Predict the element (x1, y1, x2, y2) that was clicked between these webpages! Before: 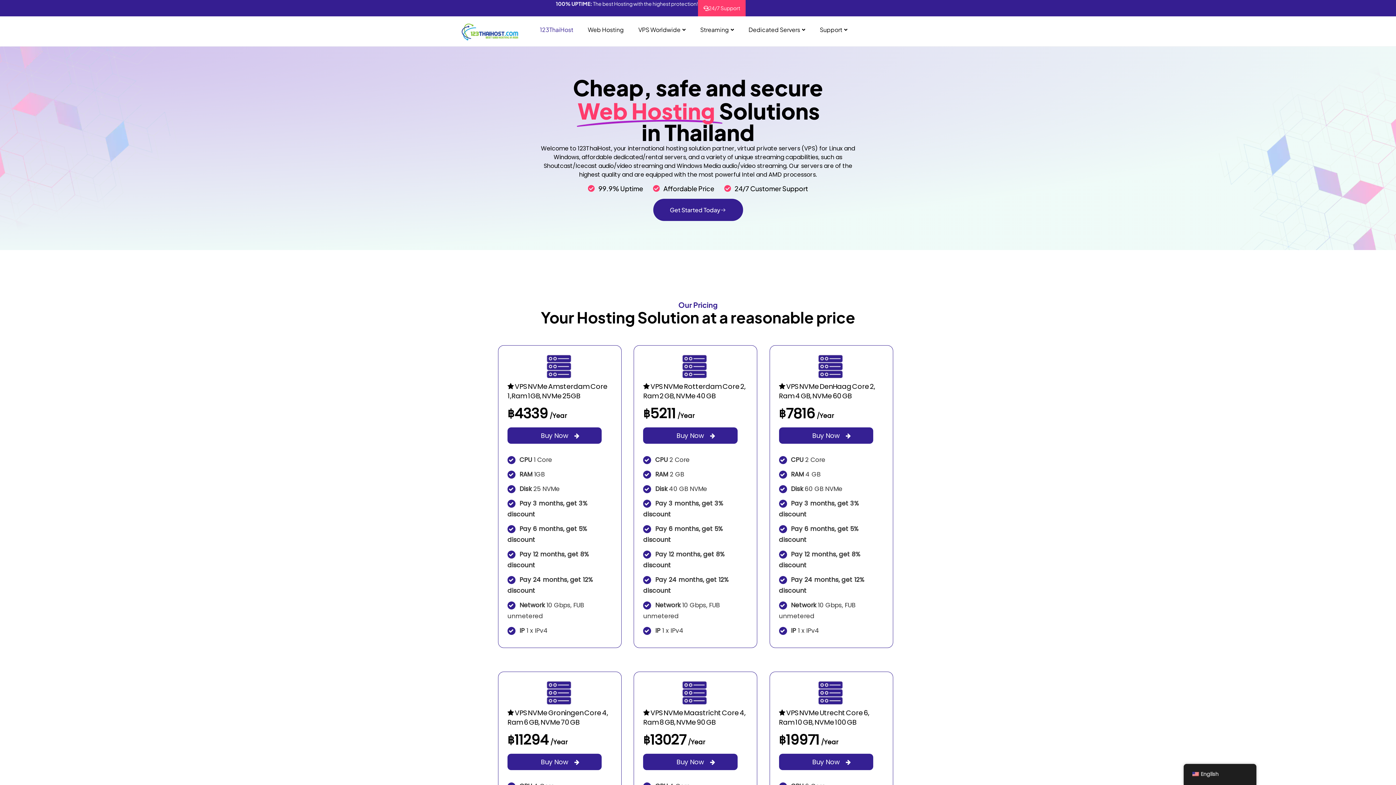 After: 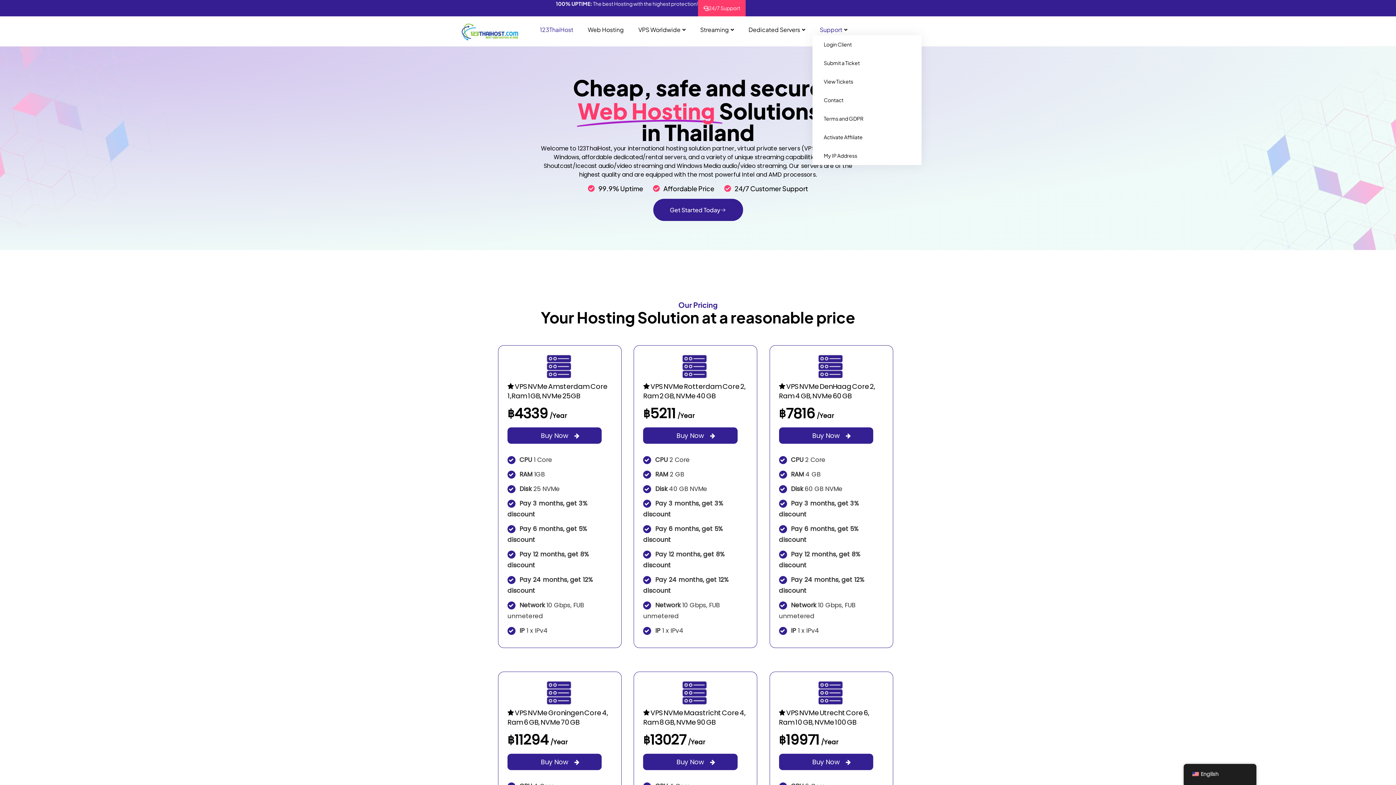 Action: label: Support bbox: (812, 24, 854, 35)